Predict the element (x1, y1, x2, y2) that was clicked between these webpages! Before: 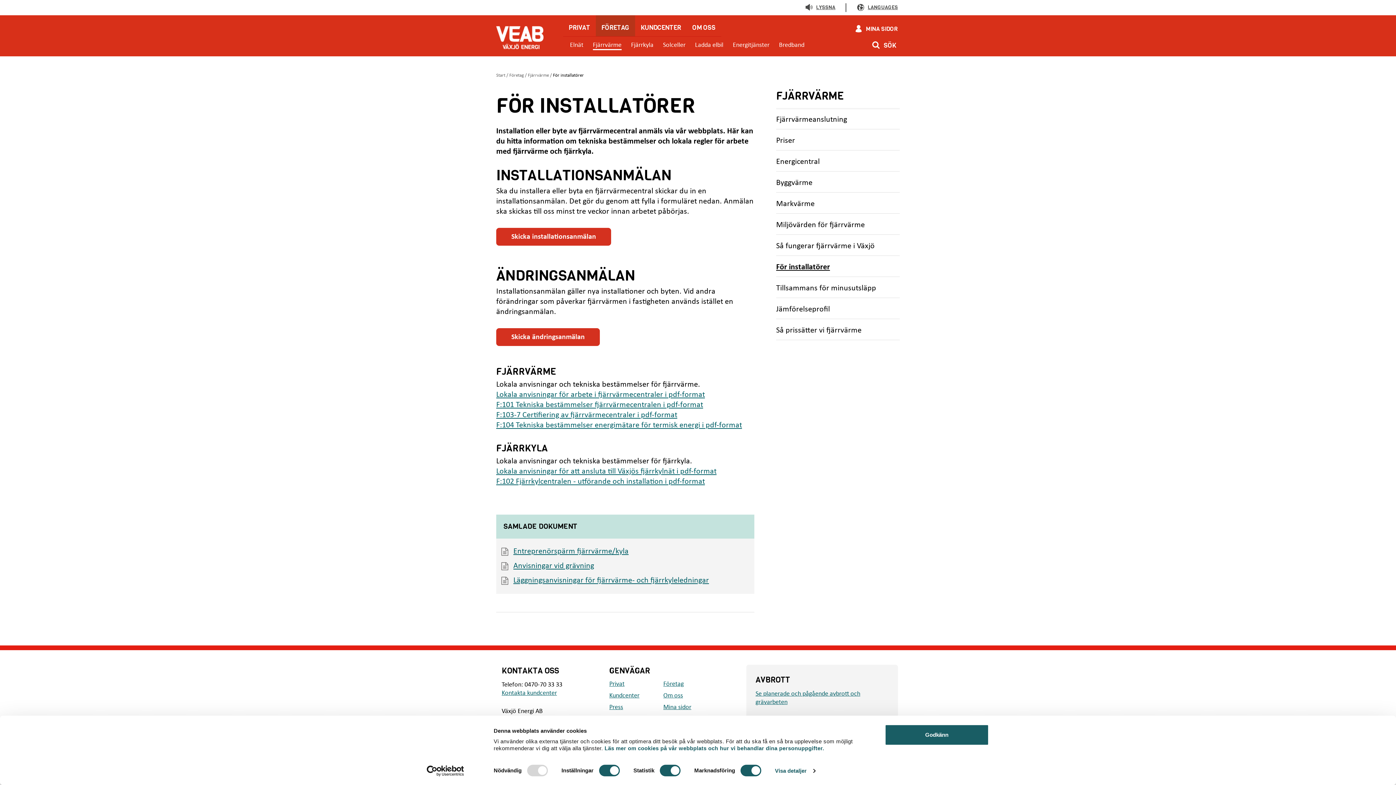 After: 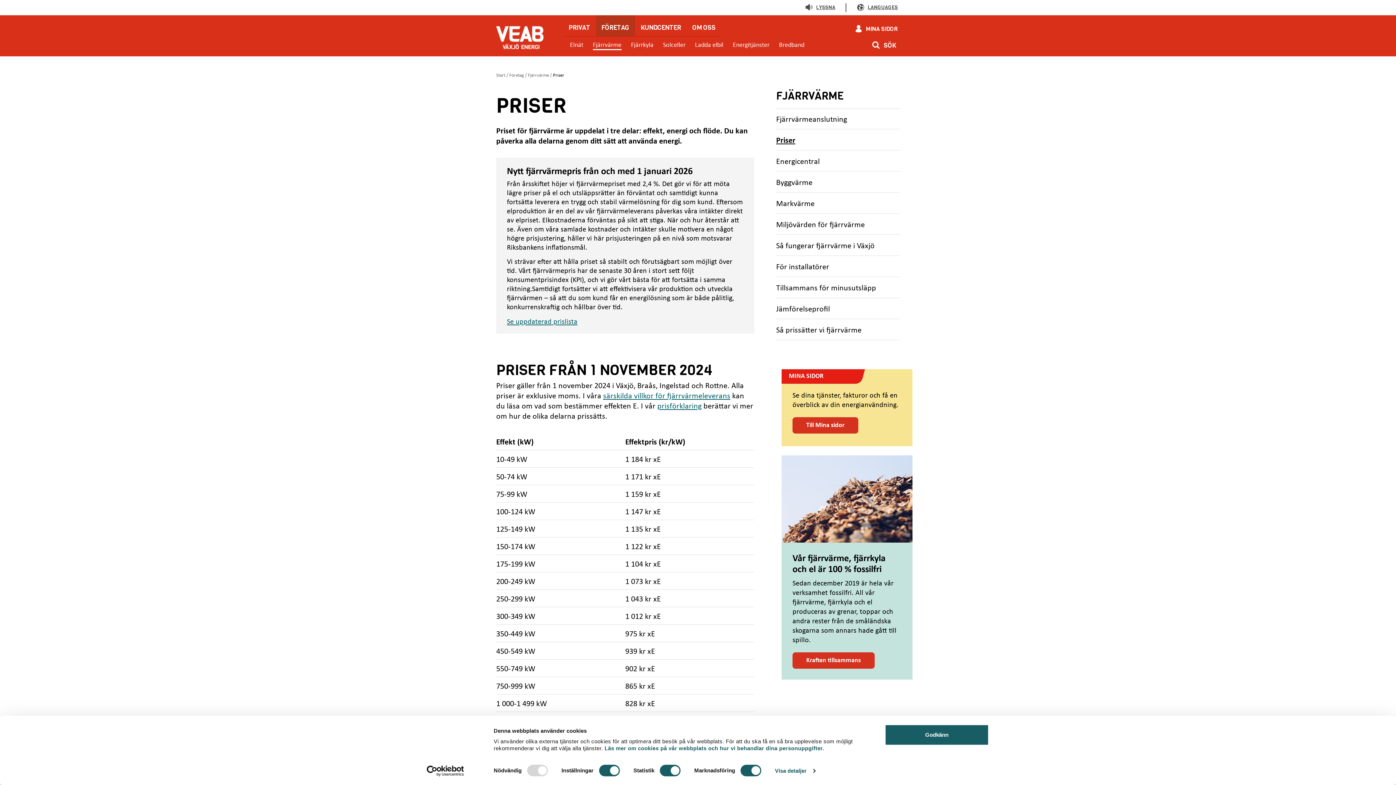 Action: label: Priser bbox: (776, 136, 899, 145)